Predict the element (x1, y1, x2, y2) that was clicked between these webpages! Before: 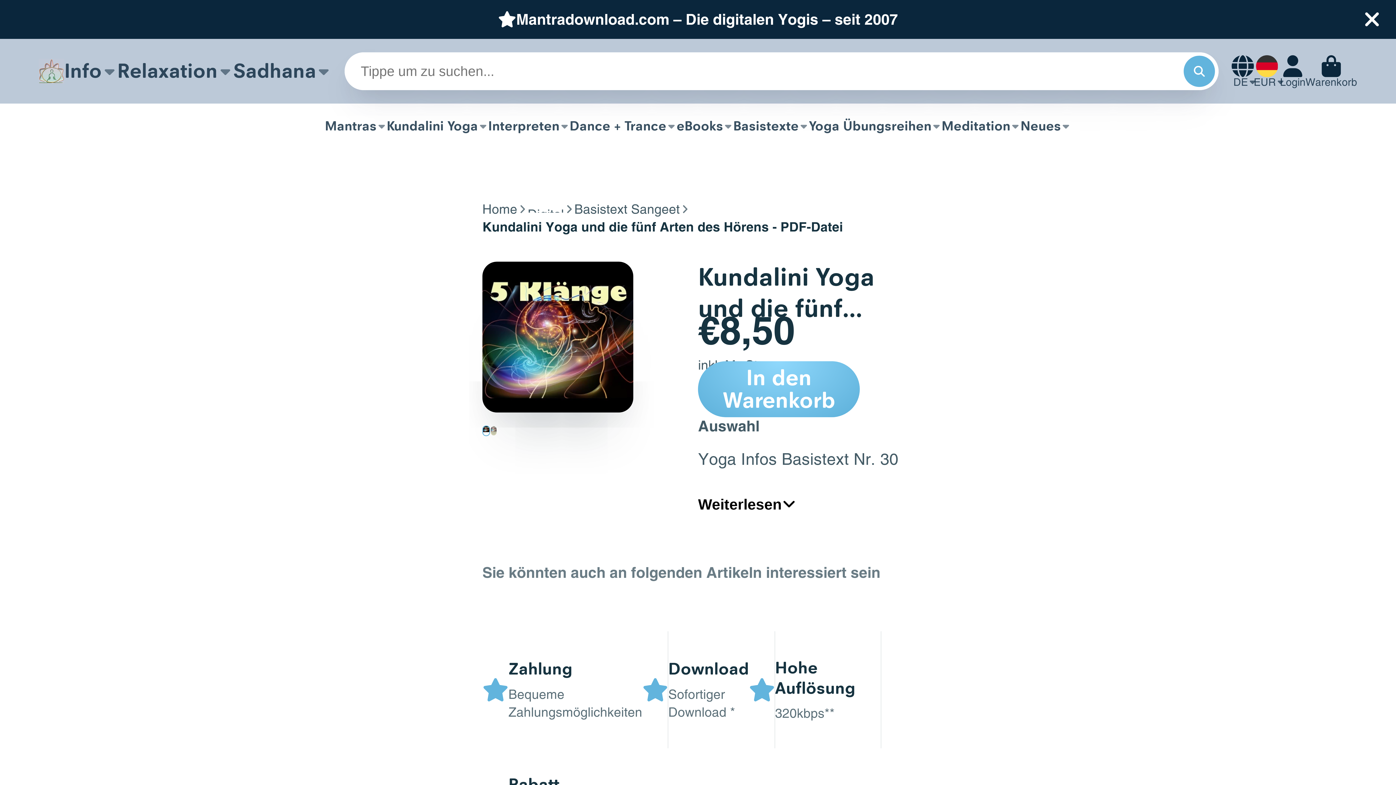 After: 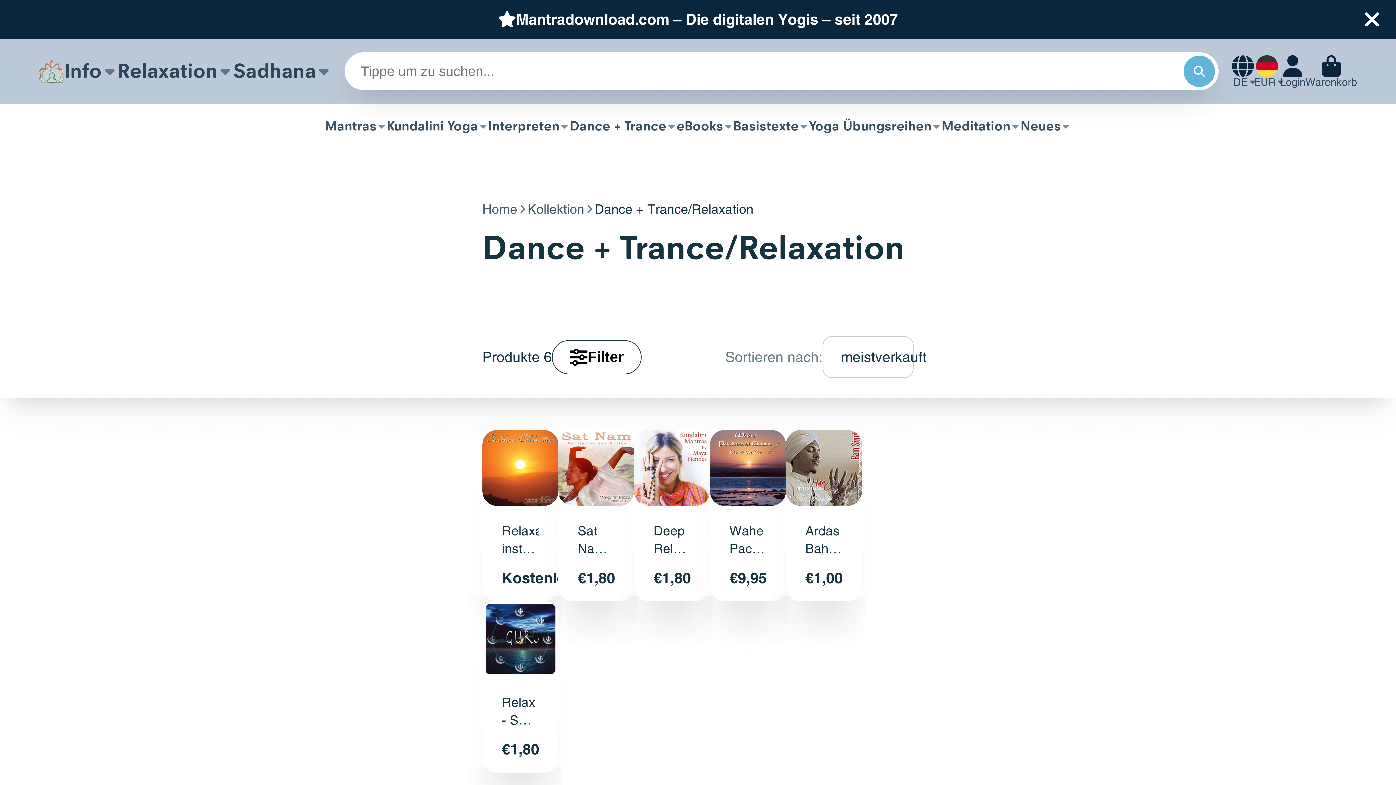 Action: label: Relaxation bbox: (117, 38, 233, 103)